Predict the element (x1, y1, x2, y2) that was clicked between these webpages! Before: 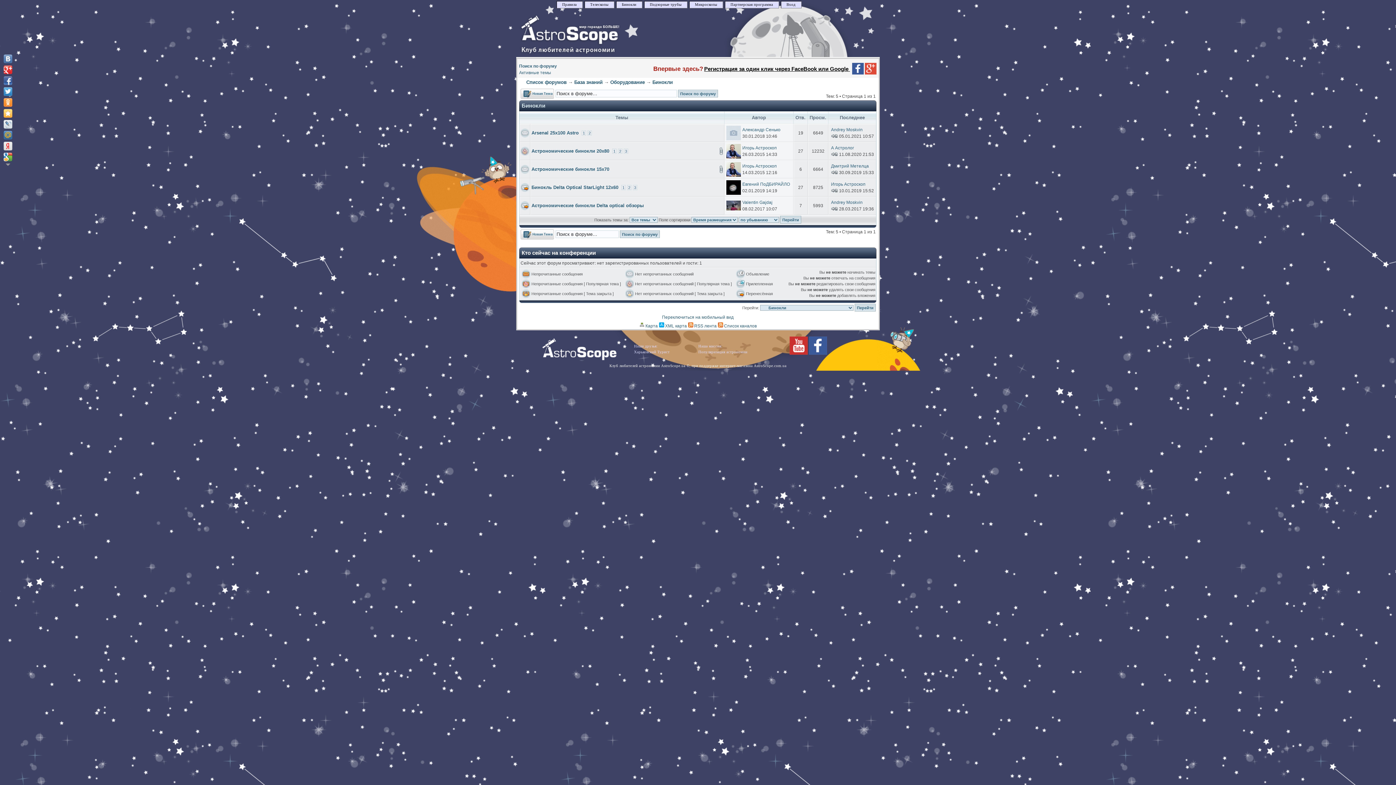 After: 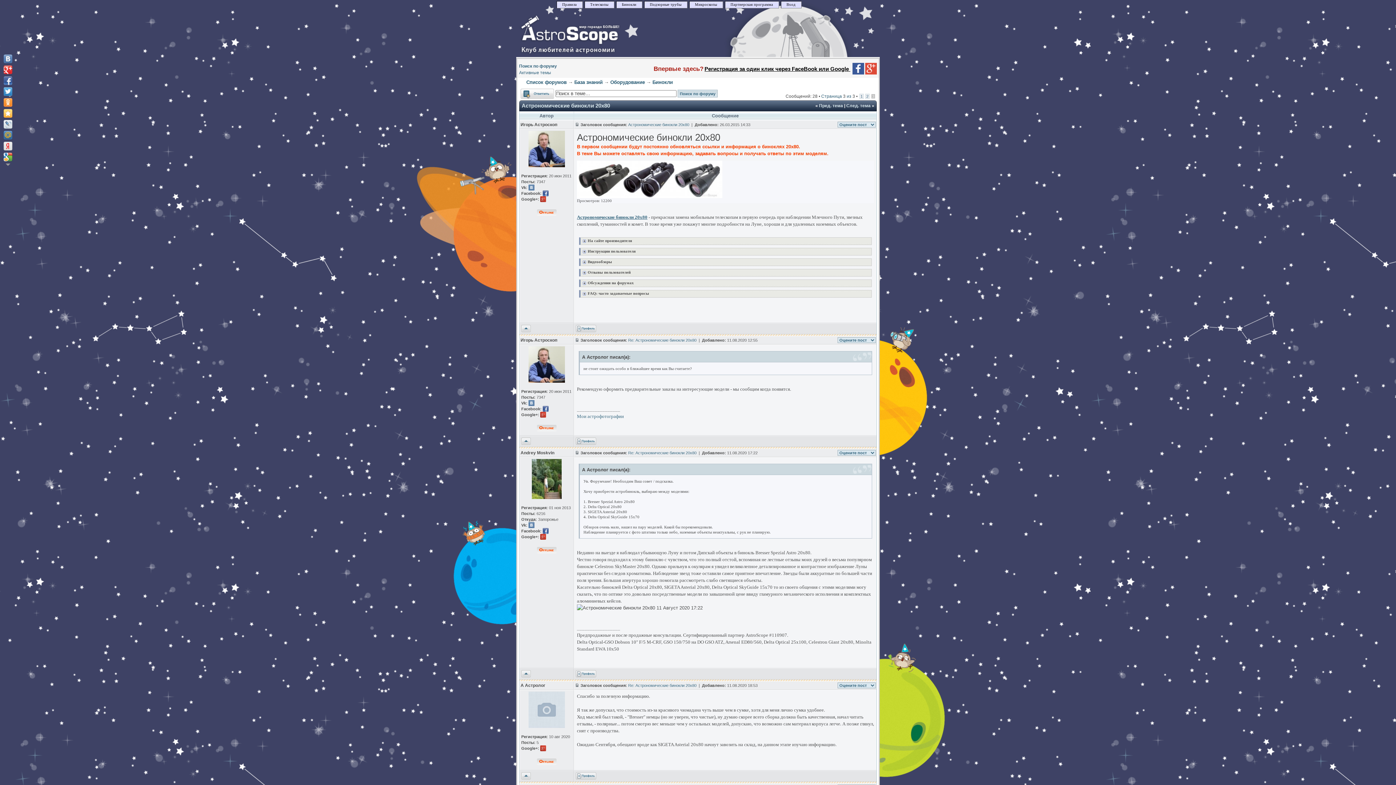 Action: label: 3 bbox: (624, 148, 628, 153)